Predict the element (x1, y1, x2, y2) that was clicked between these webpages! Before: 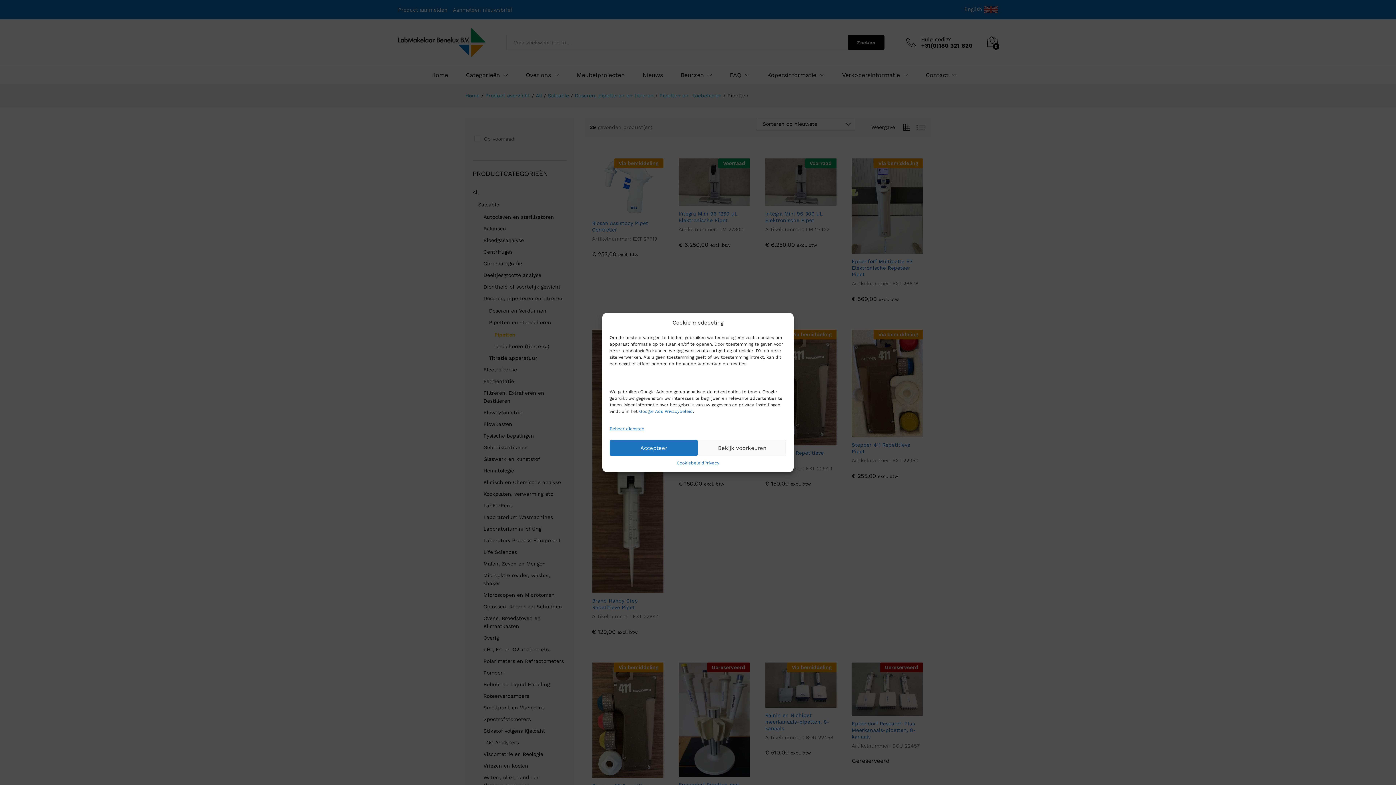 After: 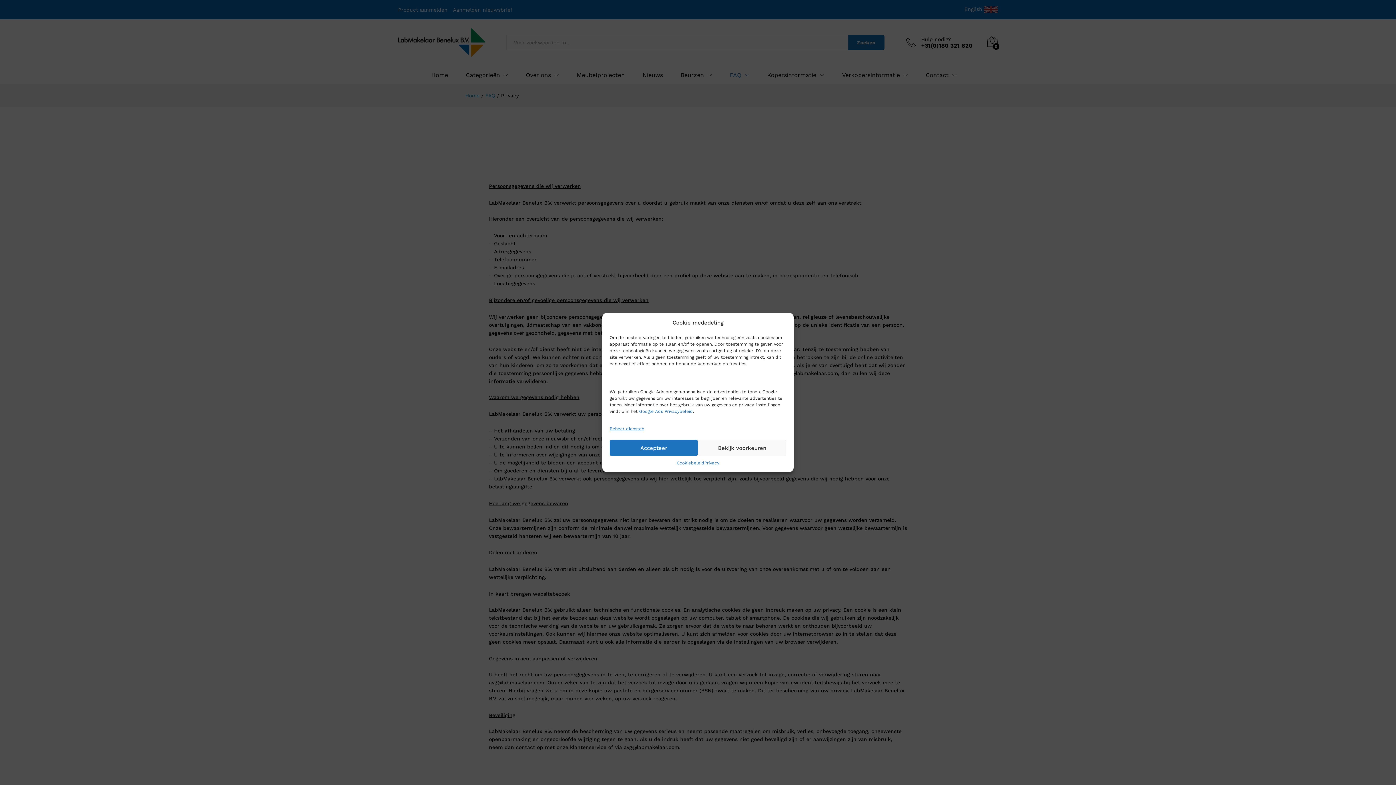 Action: label: Privacy bbox: (704, 460, 719, 466)